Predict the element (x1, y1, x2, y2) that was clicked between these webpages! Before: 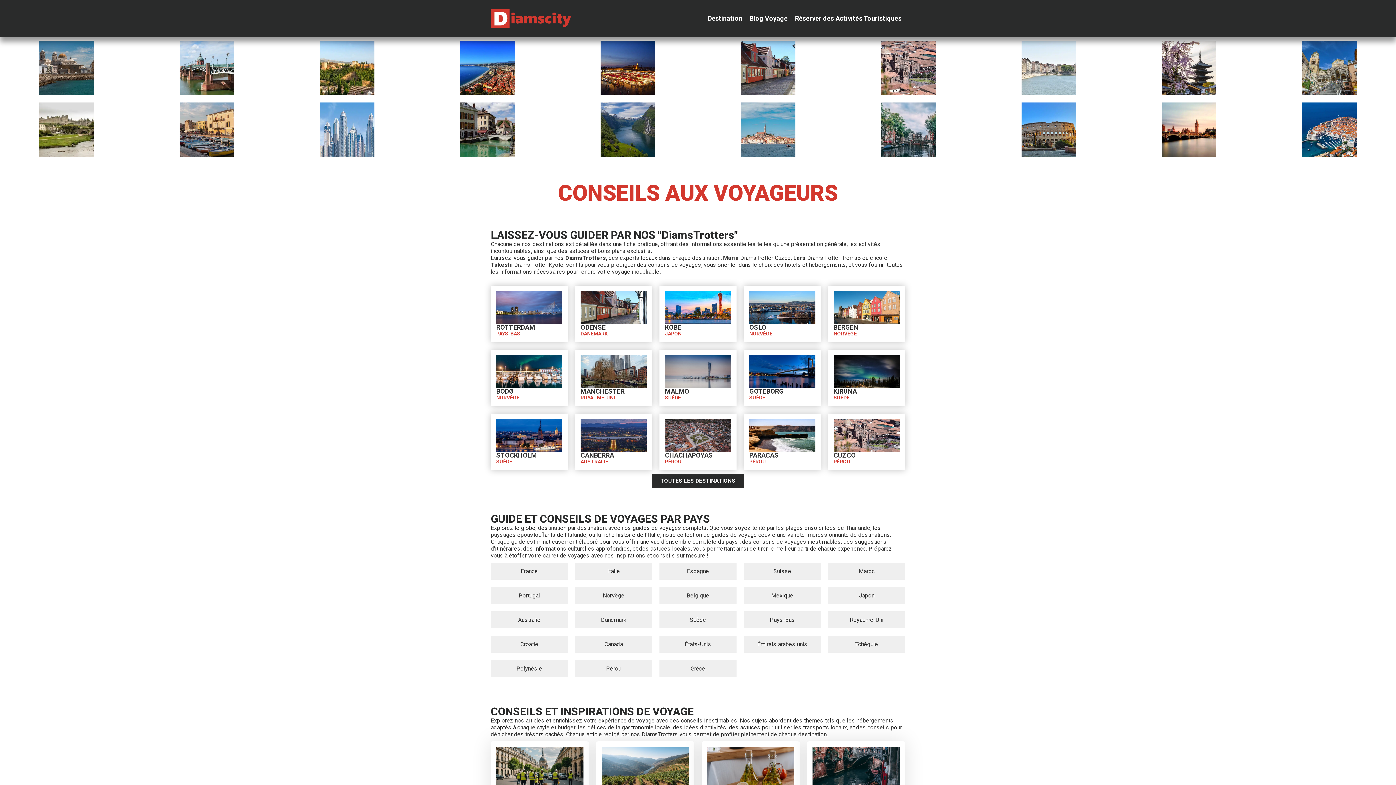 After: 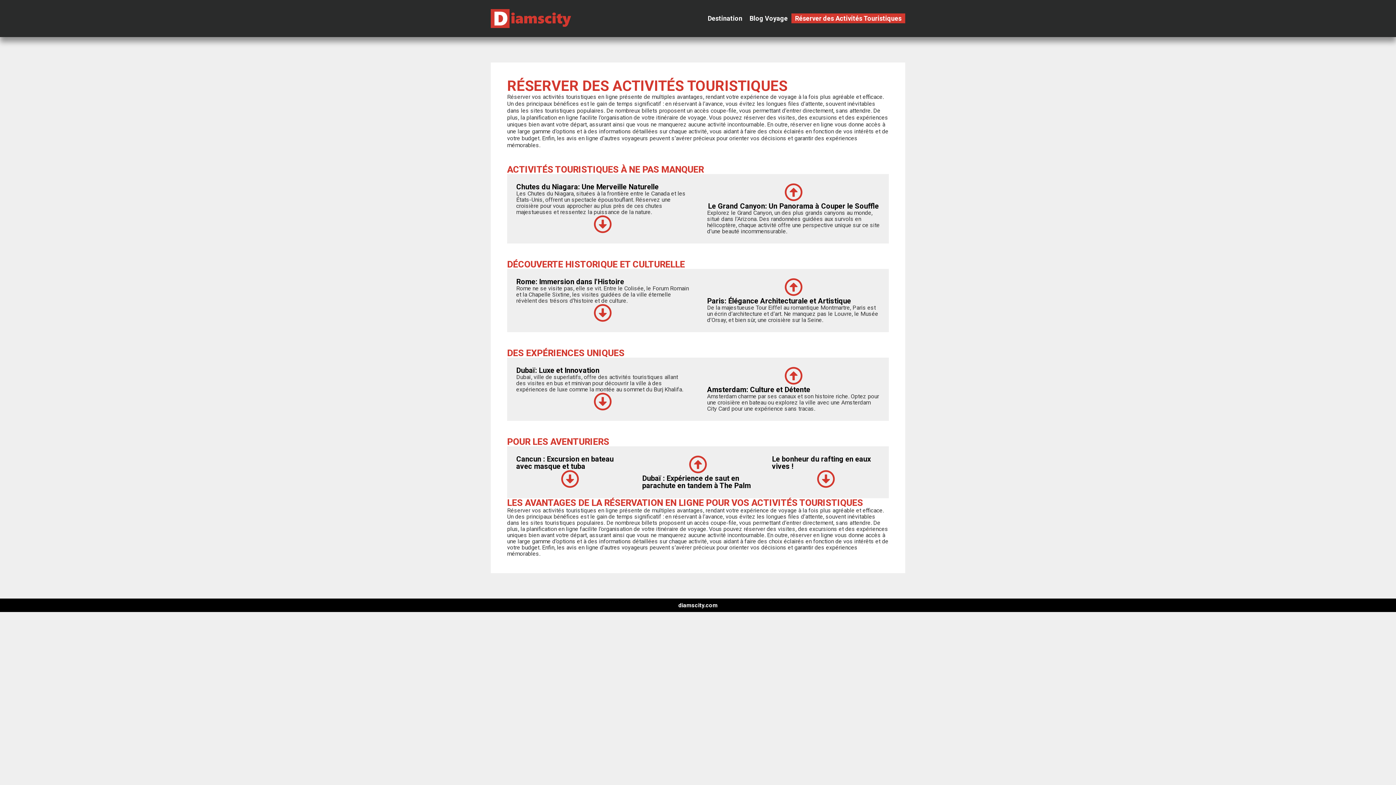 Action: bbox: (795, 15, 901, 21) label: Réserver des Activités Touristiques